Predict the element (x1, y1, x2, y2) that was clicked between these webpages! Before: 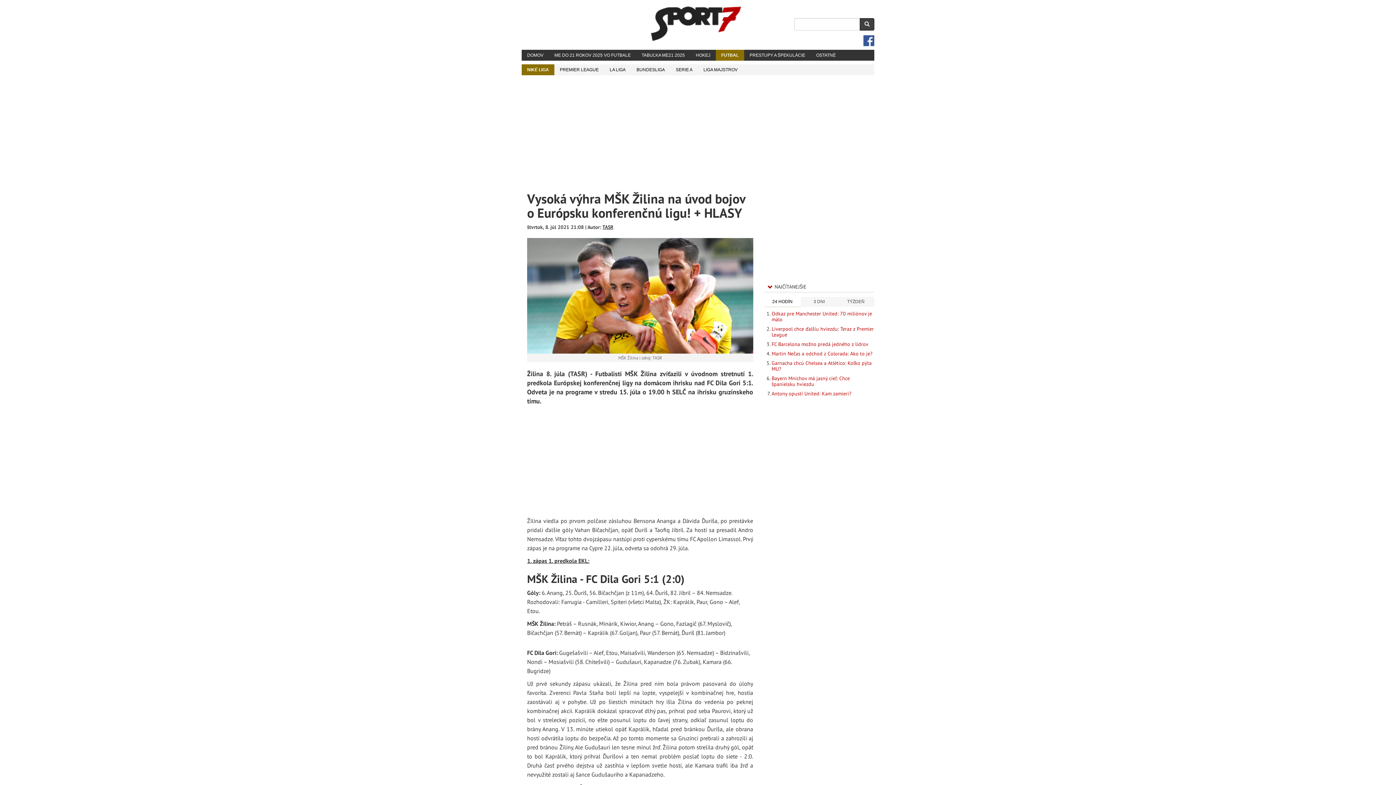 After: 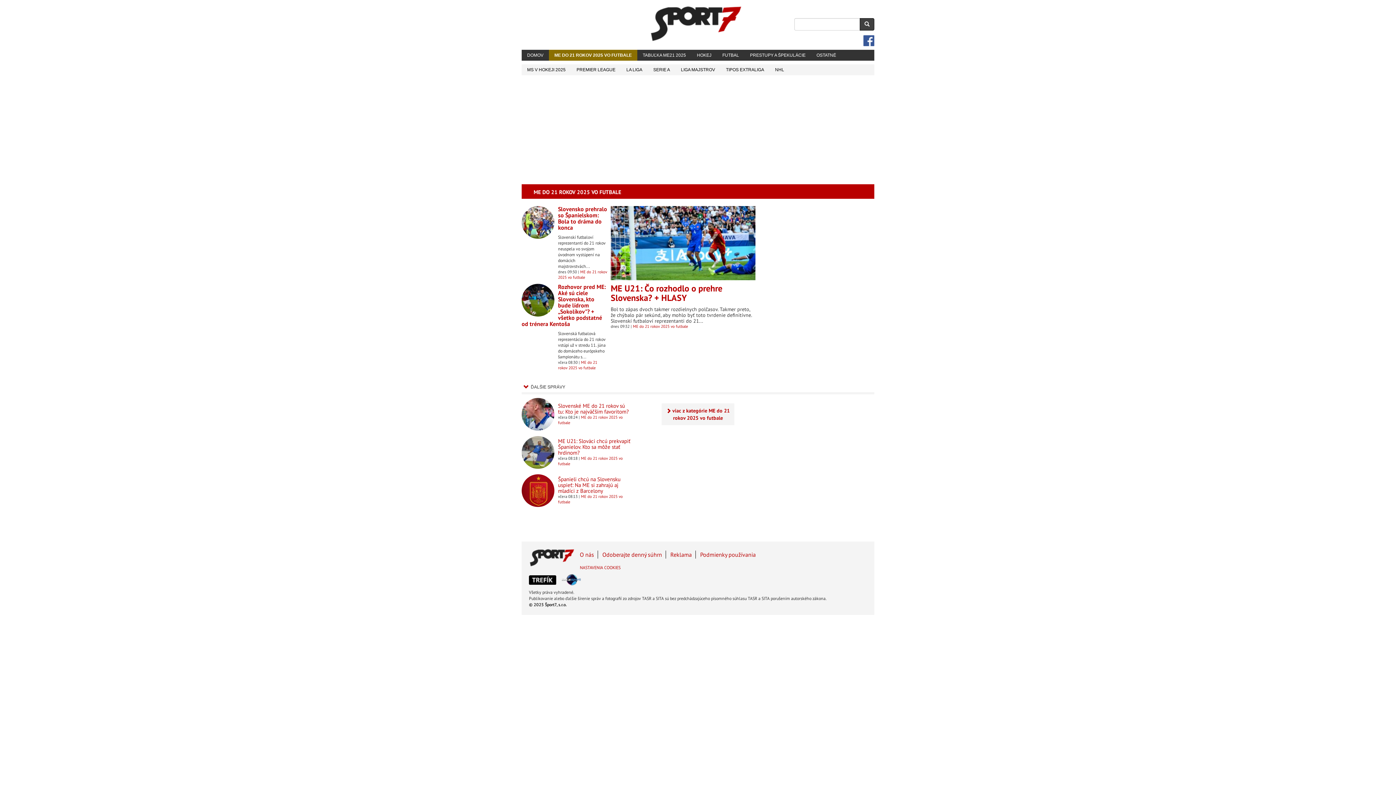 Action: label: ME DO 21 ROKOV 2025 VO FUTBALE bbox: (549, 49, 636, 60)